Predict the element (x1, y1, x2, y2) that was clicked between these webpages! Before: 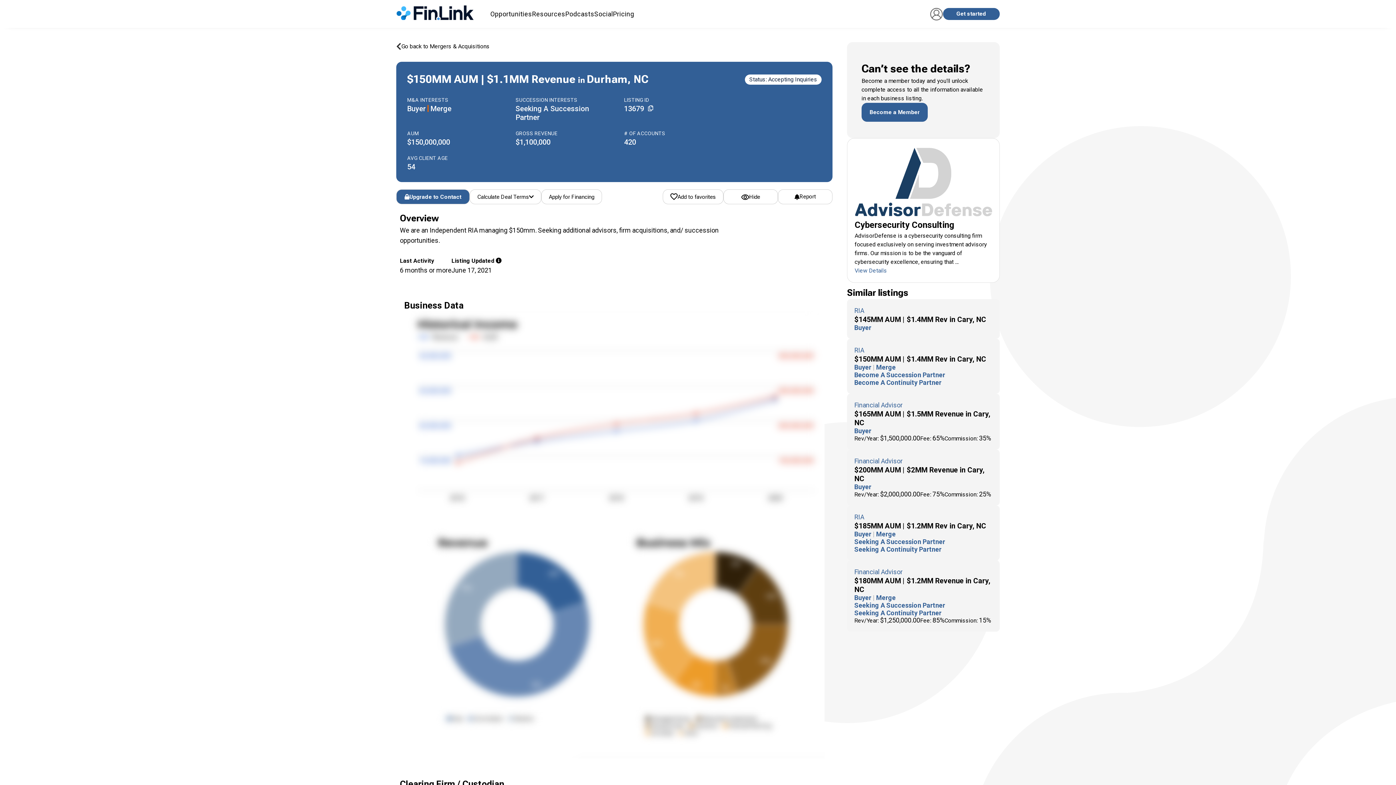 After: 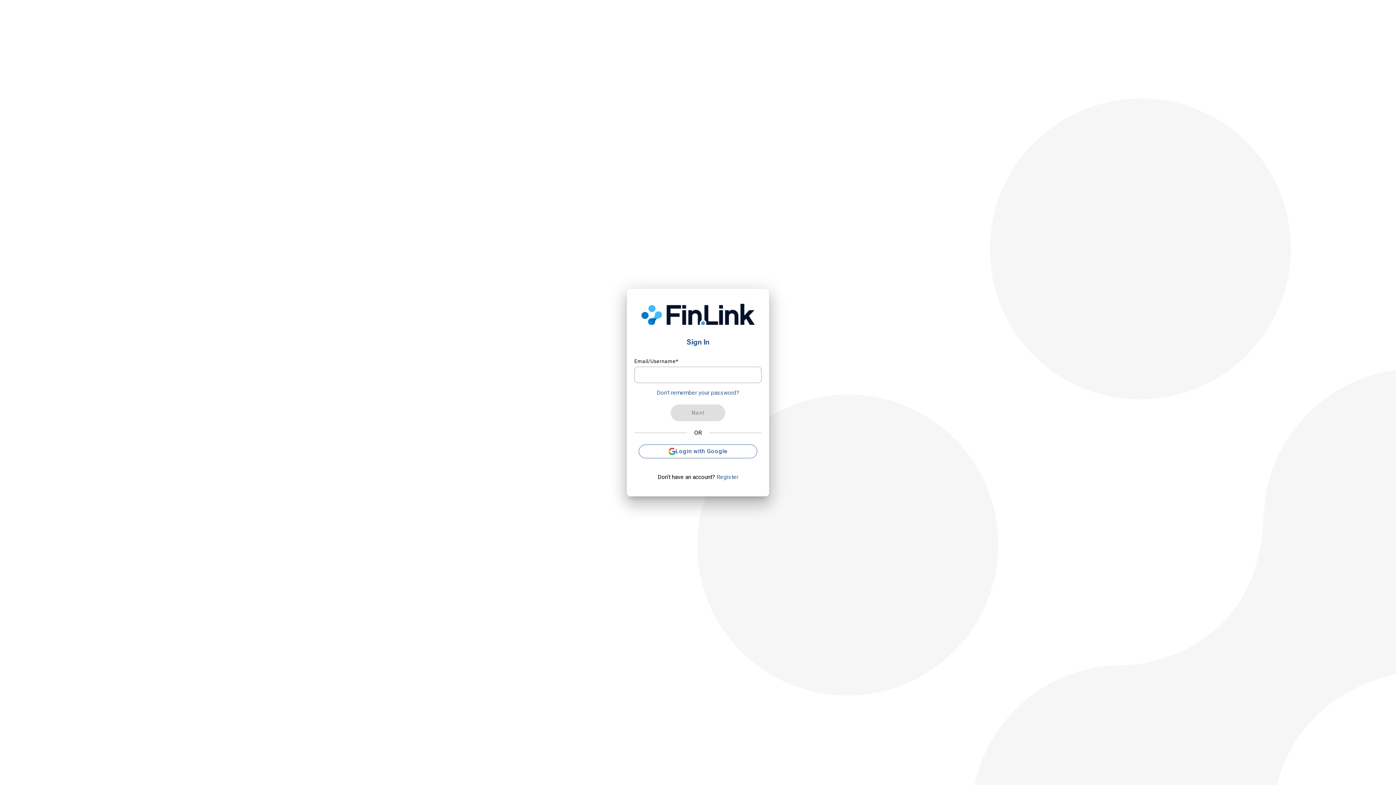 Action: bbox: (930, 7, 943, 20)